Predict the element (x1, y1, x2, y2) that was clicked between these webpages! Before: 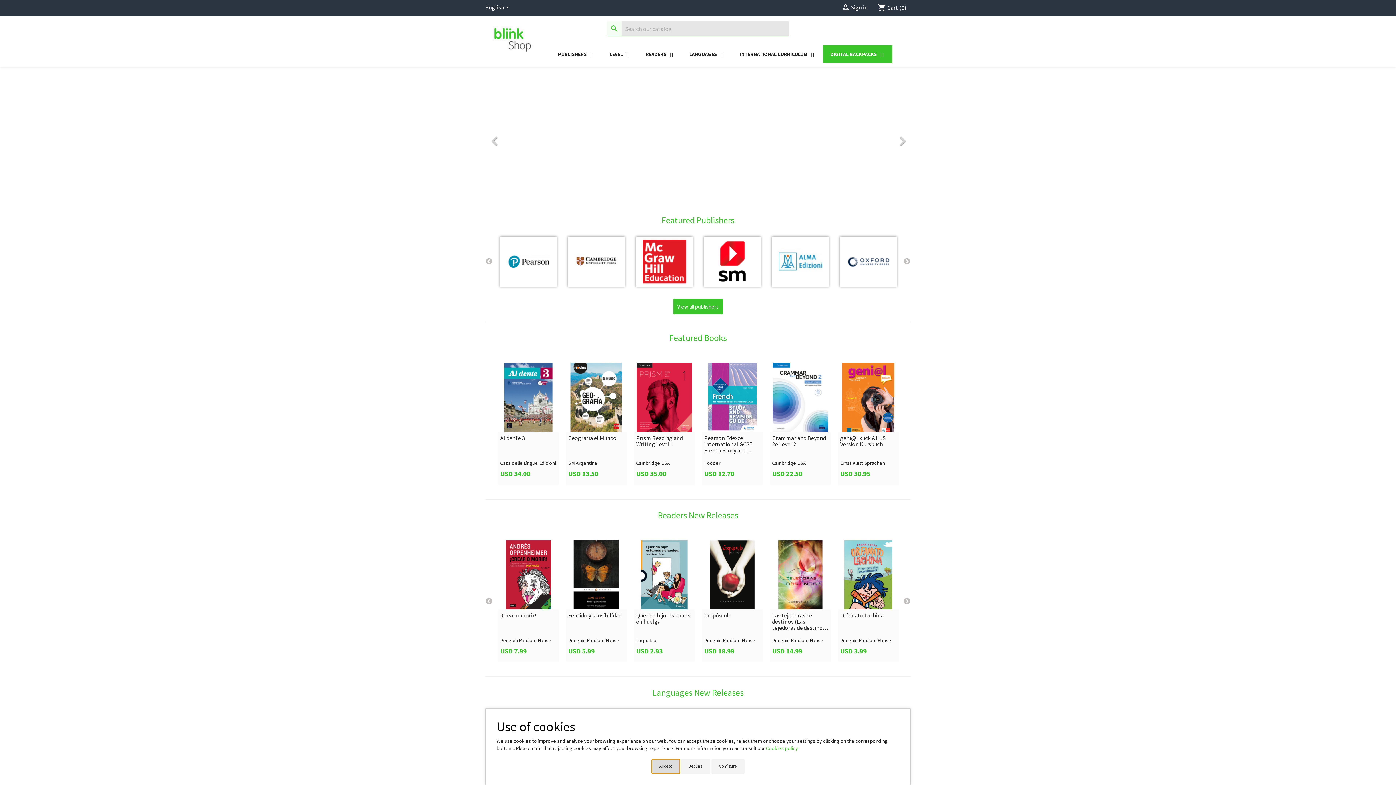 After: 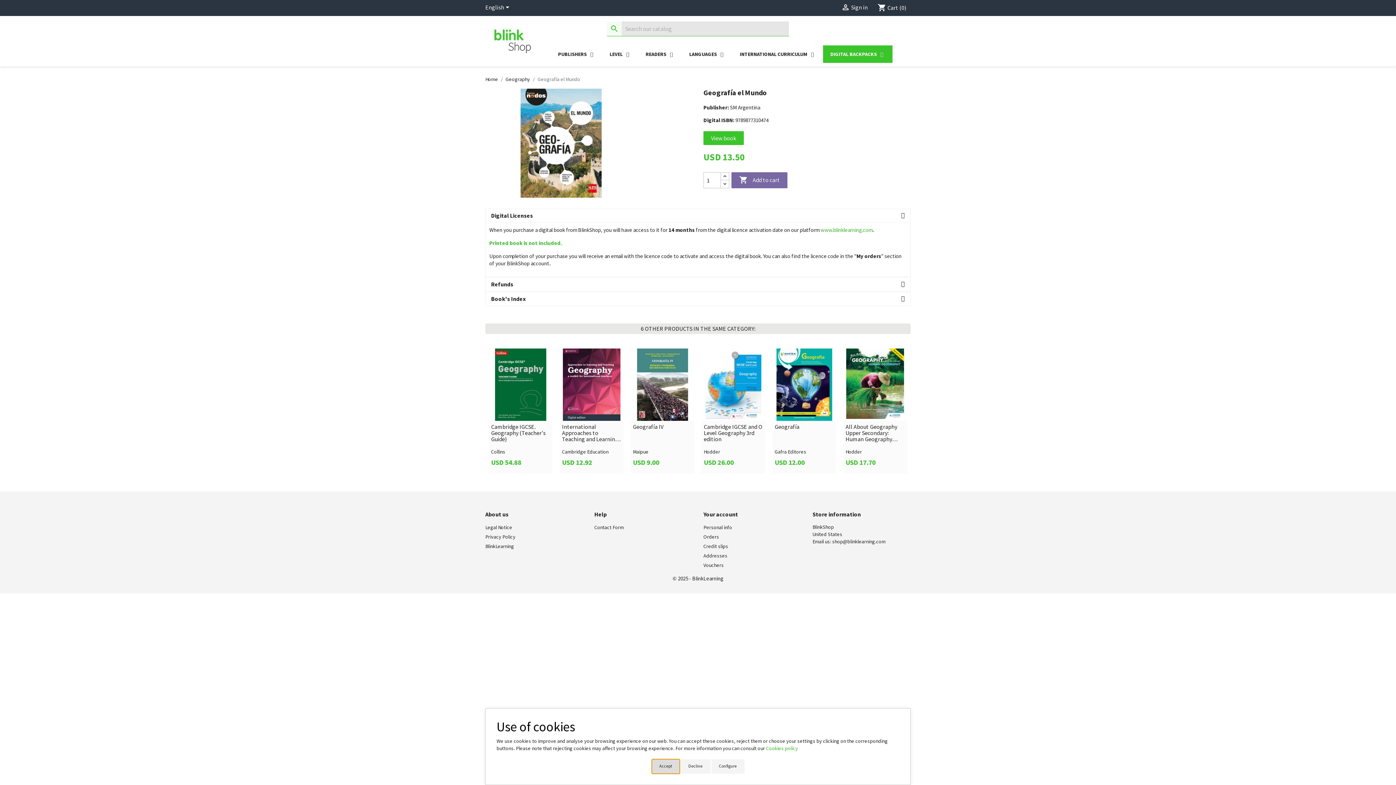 Action: bbox: (566, 363, 626, 432)